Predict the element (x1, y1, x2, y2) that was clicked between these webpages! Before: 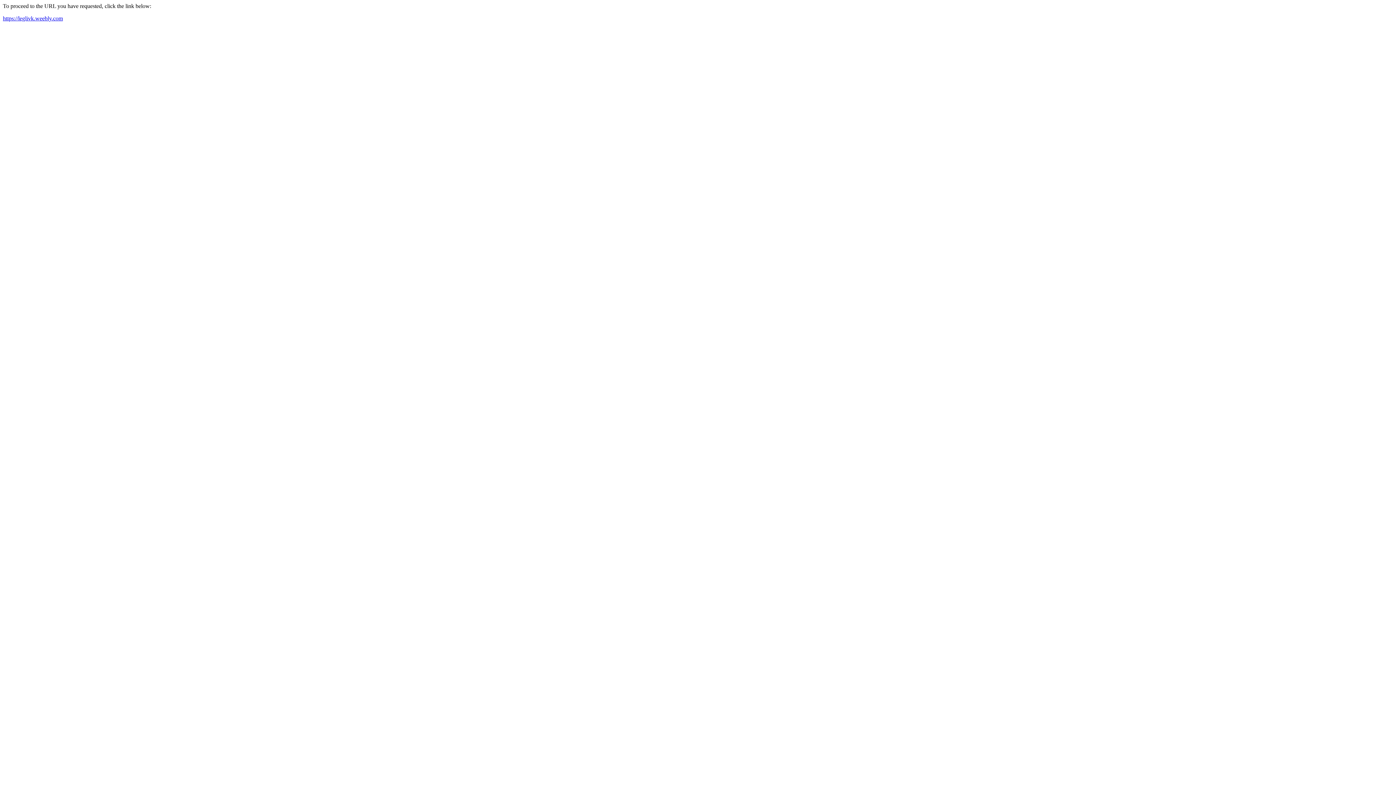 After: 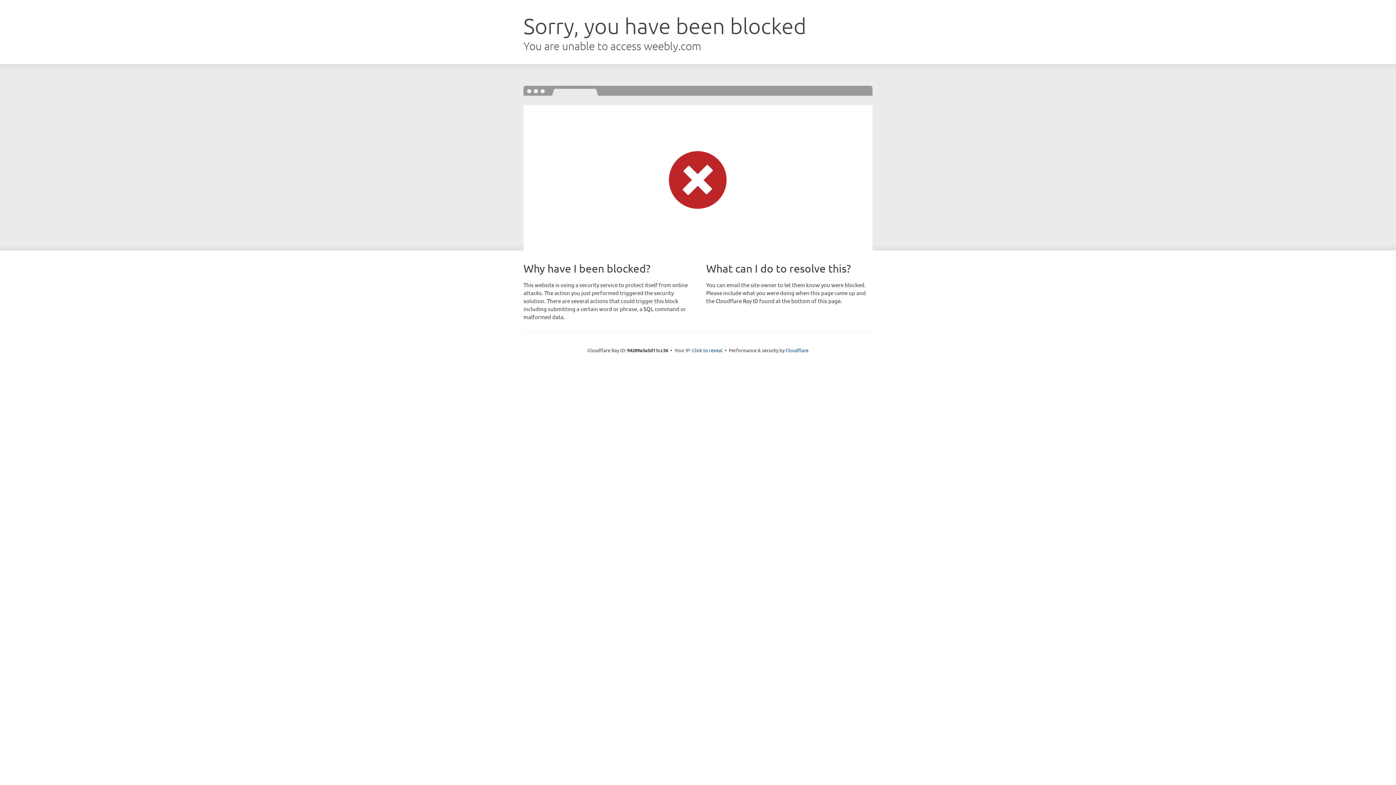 Action: bbox: (2, 15, 62, 21) label: https://leglivk.weebly.com